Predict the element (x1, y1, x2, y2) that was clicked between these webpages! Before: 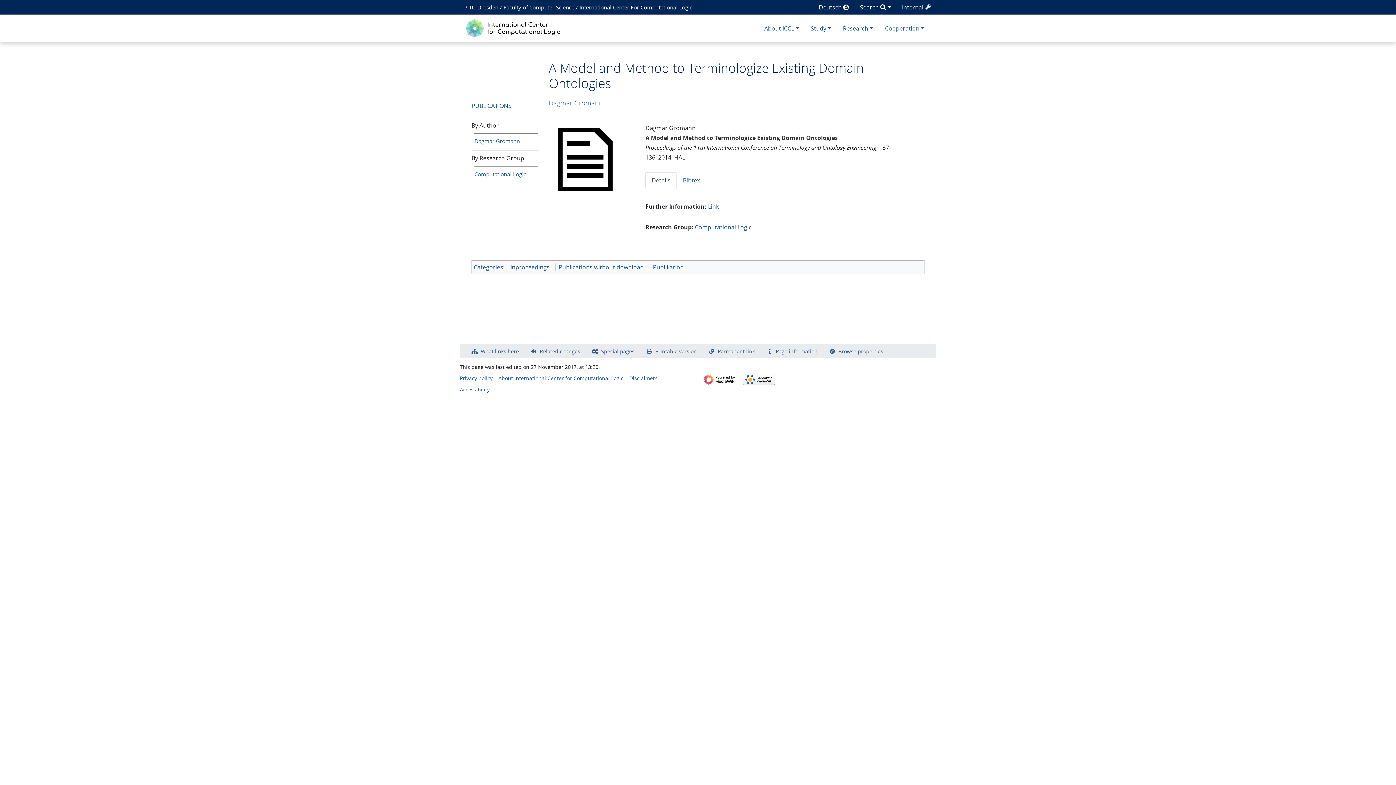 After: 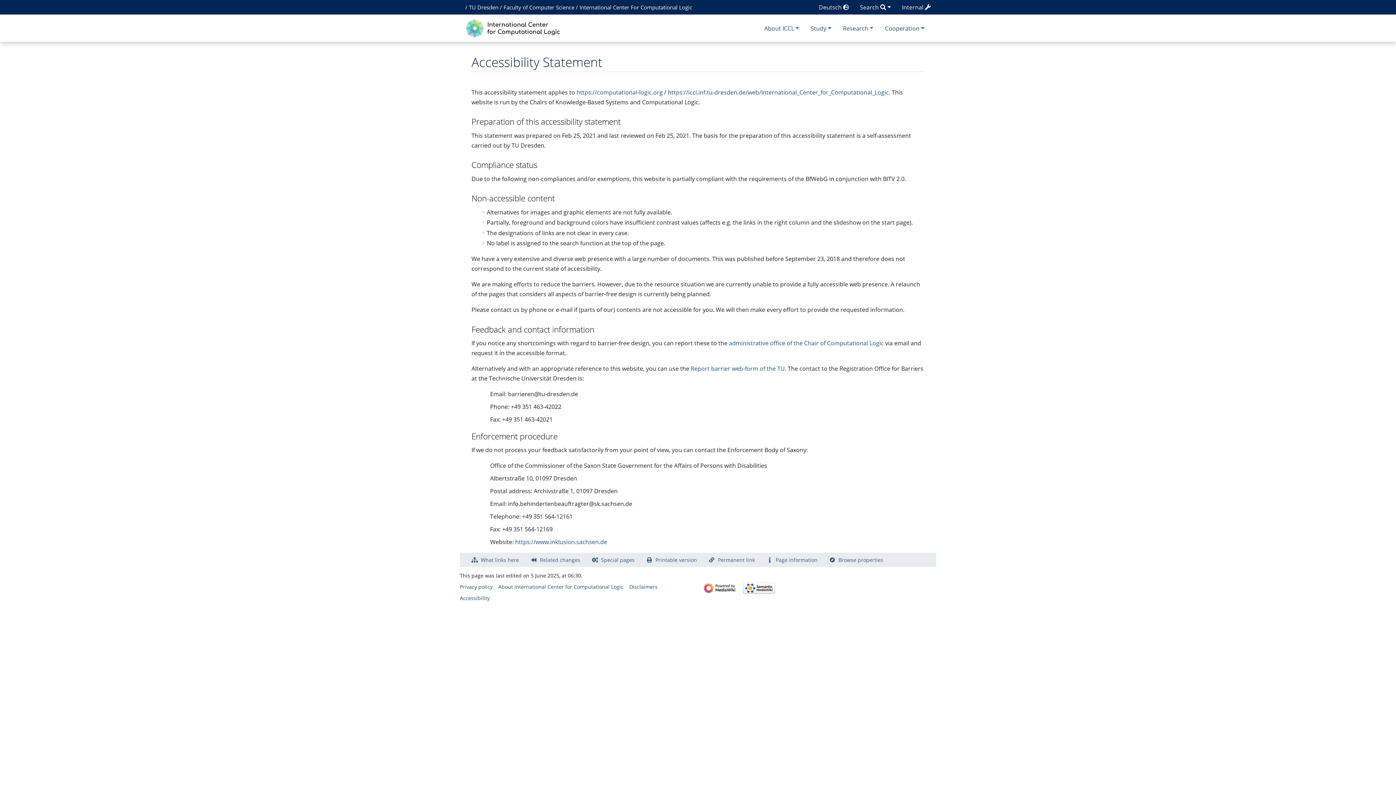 Action: bbox: (460, 386, 489, 393) label: Accessibility